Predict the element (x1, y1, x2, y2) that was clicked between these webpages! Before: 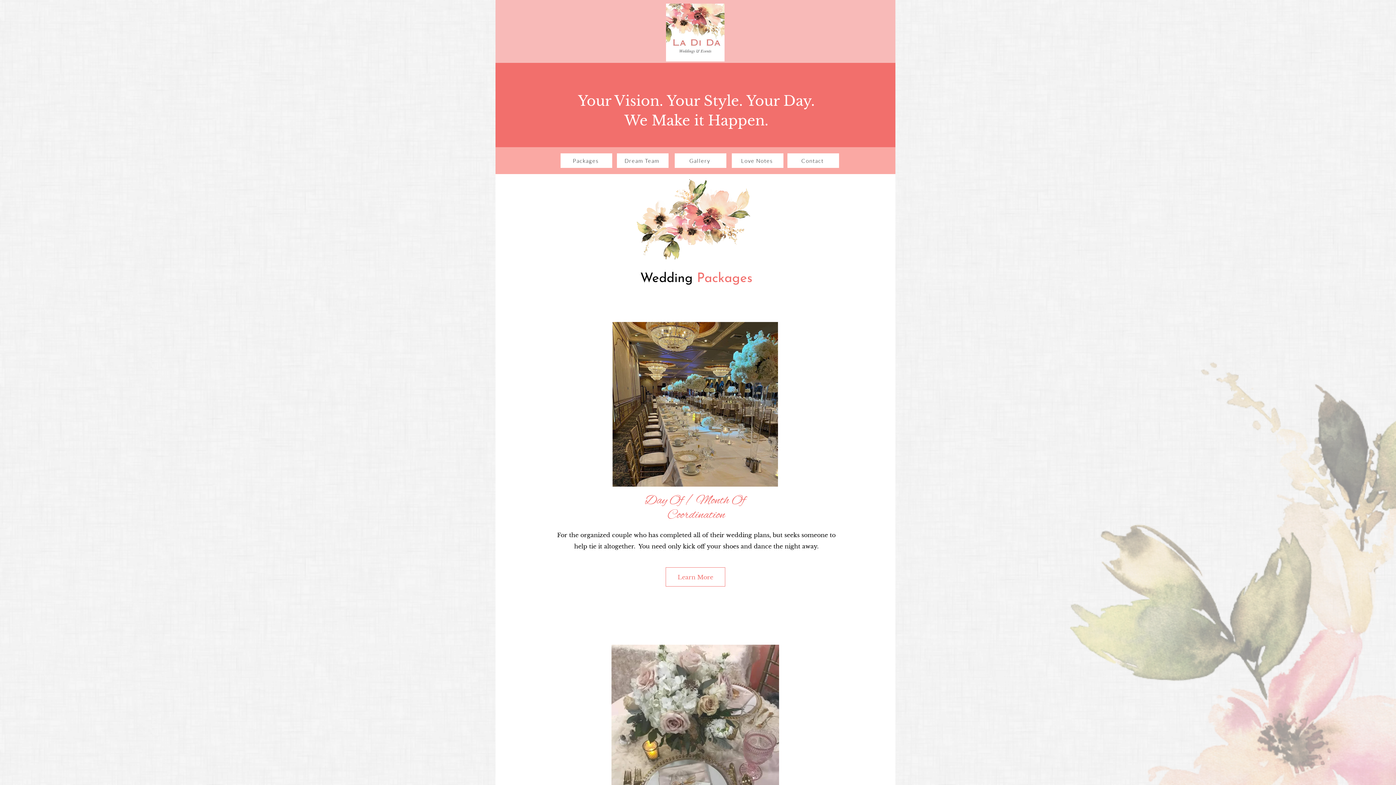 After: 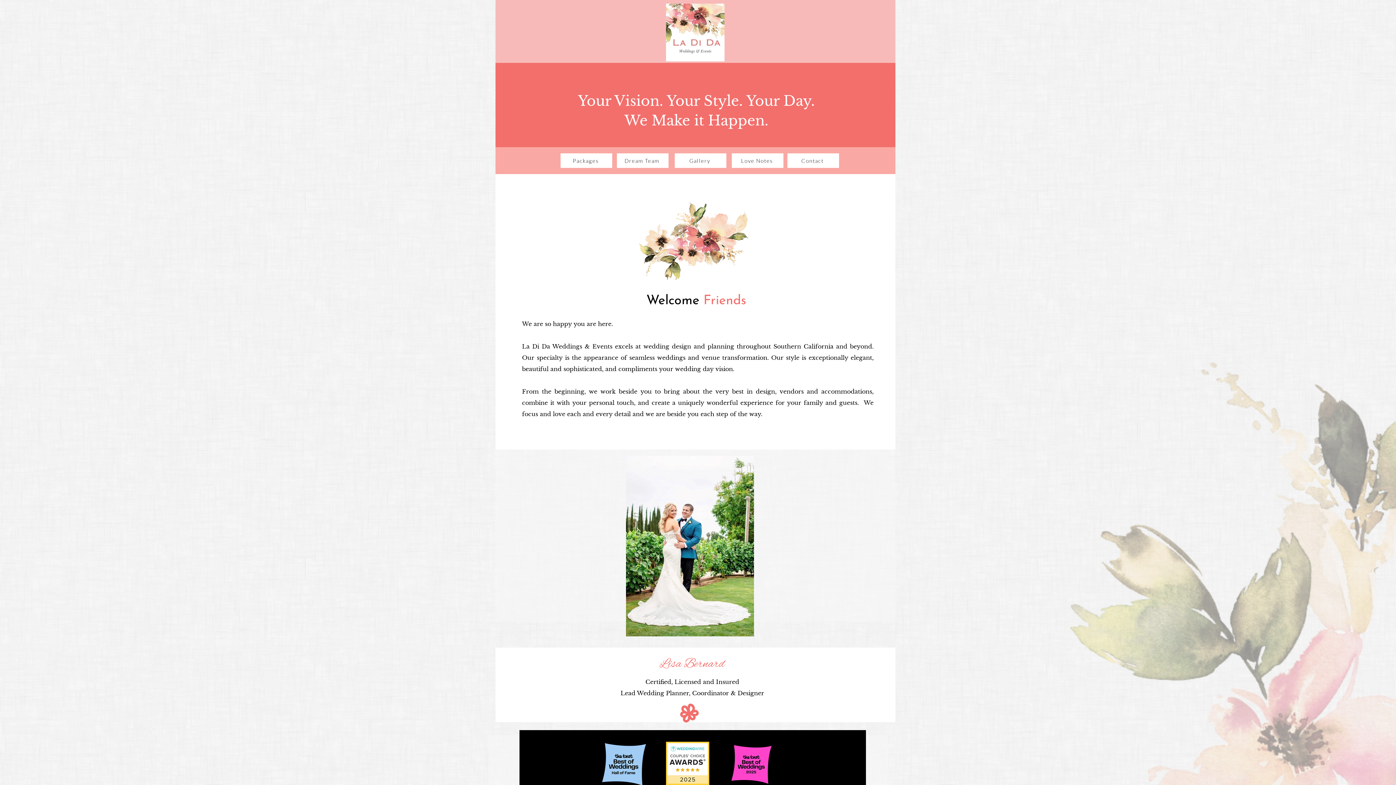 Action: bbox: (666, 3, 724, 61)